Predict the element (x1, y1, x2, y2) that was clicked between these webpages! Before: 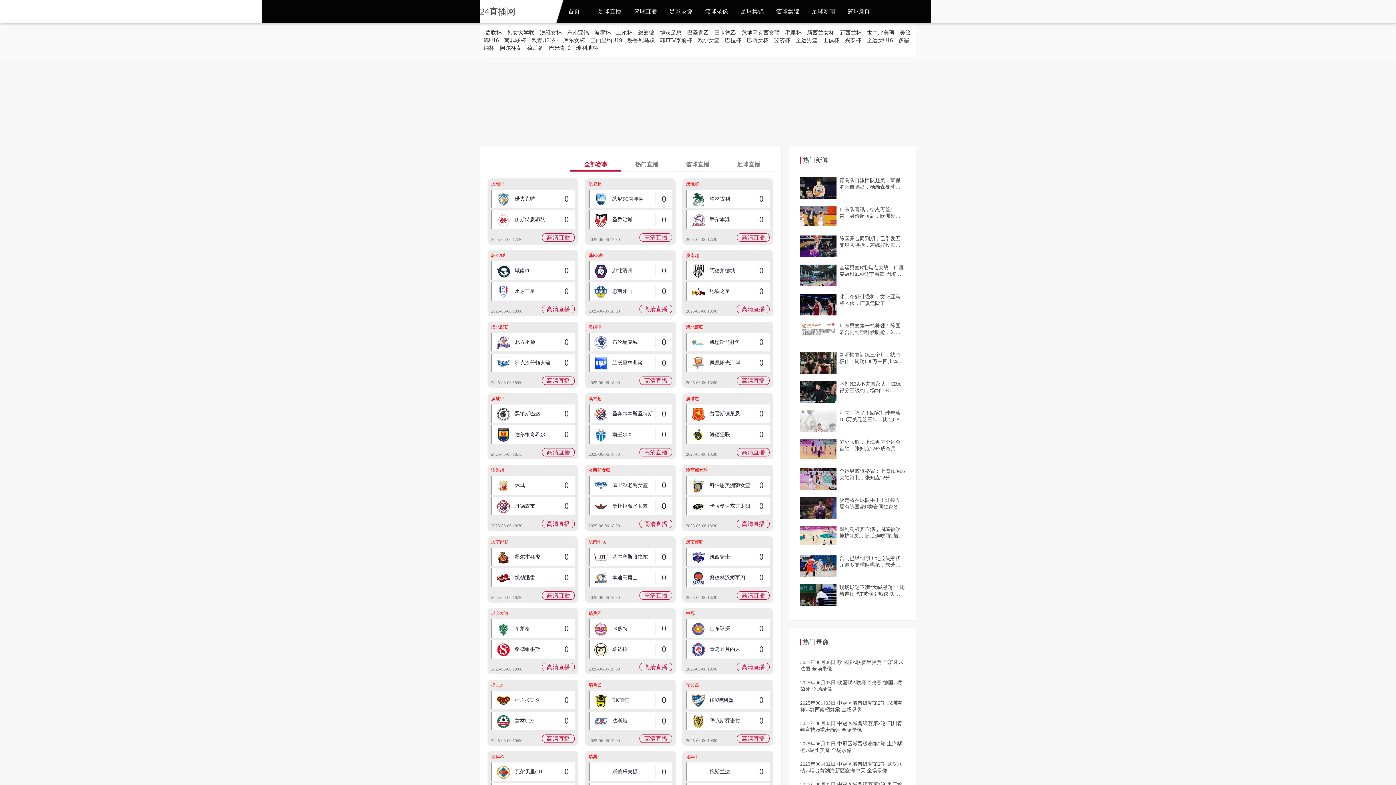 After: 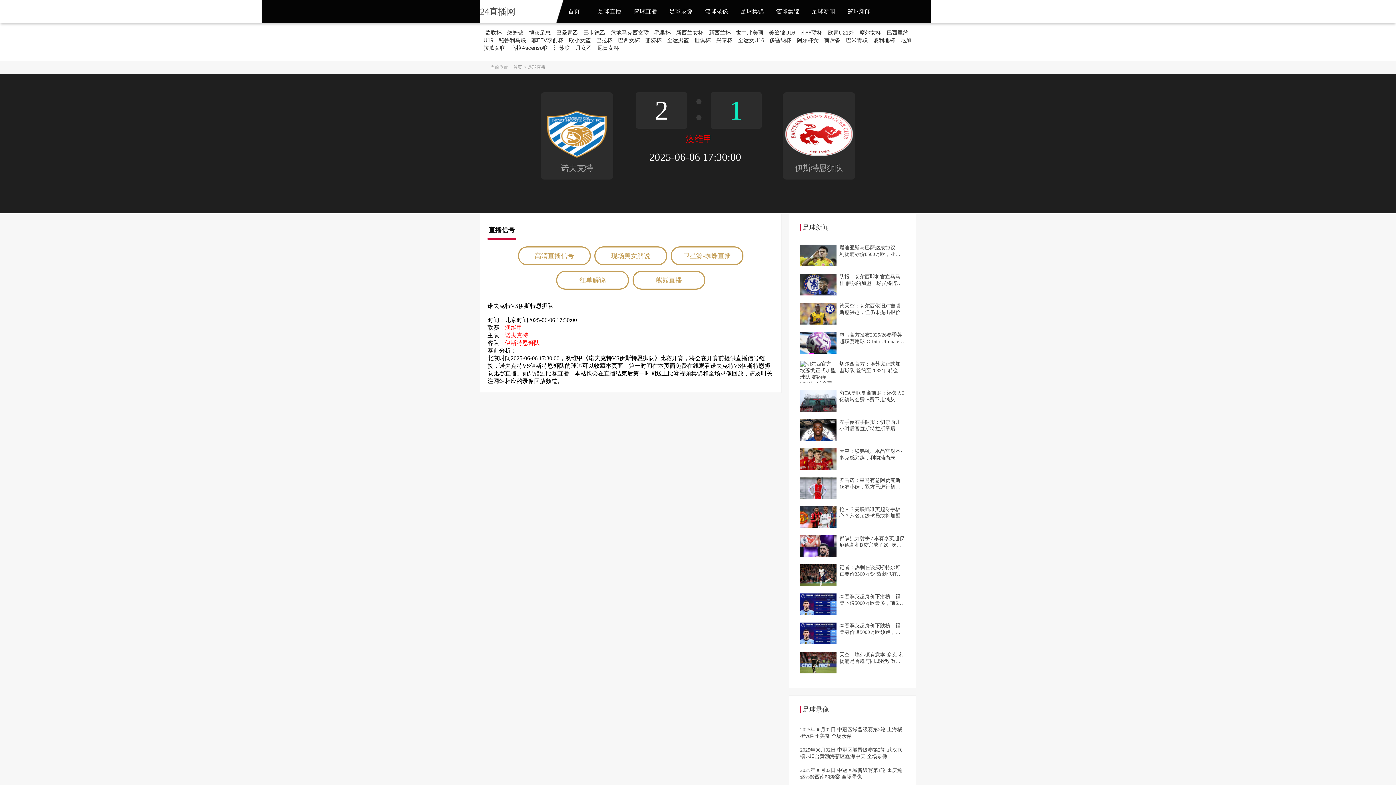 Action: bbox: (542, 233, 574, 241) label: 高清直播